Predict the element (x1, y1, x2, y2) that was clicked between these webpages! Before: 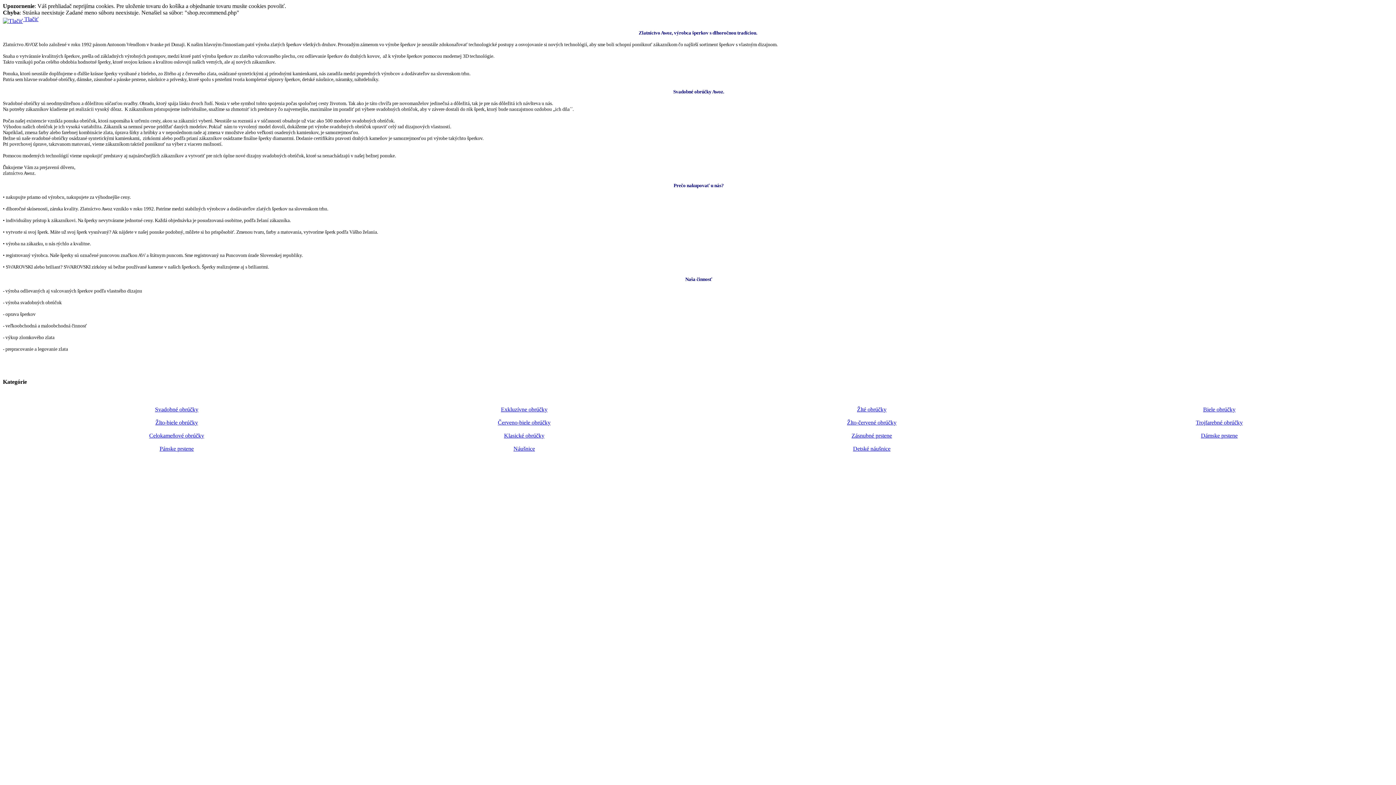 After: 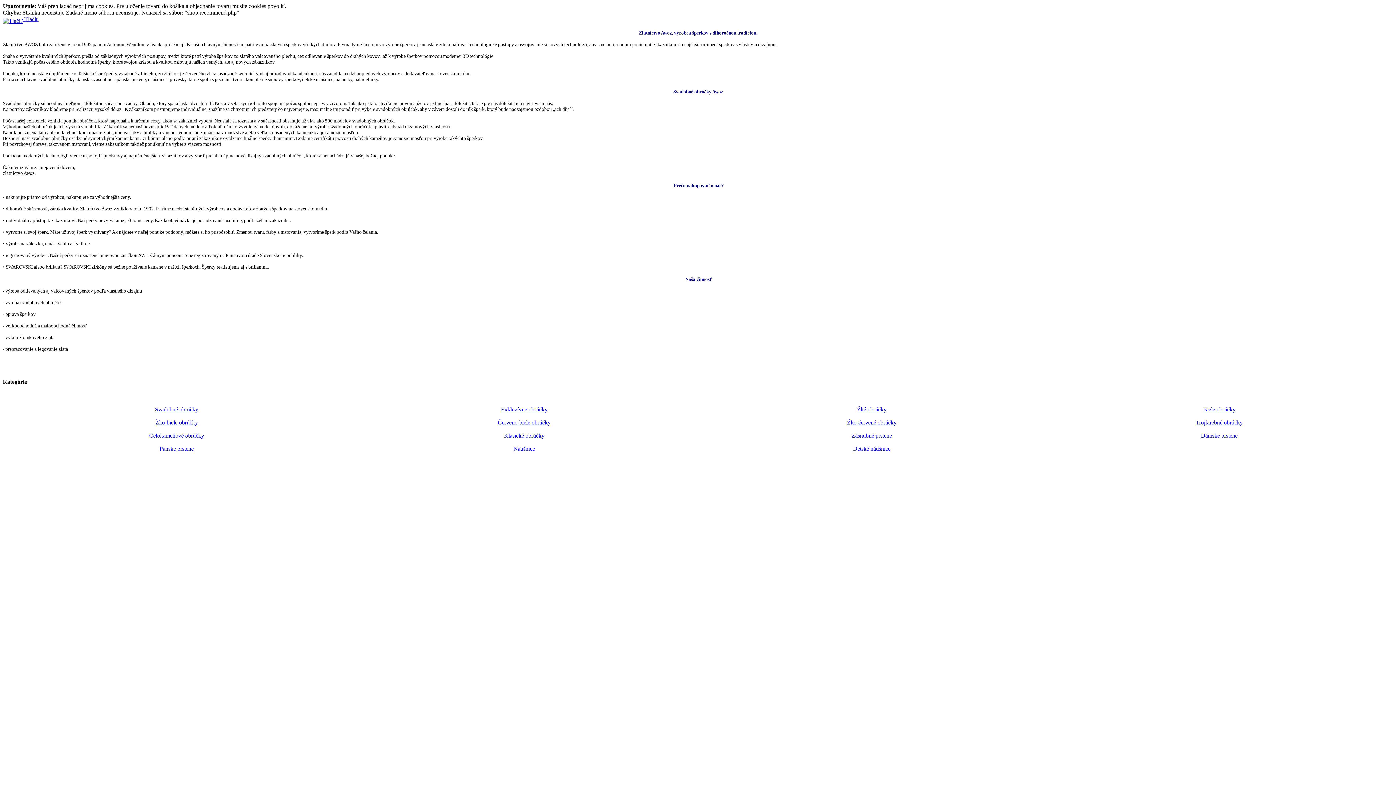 Action: label:  Tlačiť bbox: (2, 16, 38, 22)